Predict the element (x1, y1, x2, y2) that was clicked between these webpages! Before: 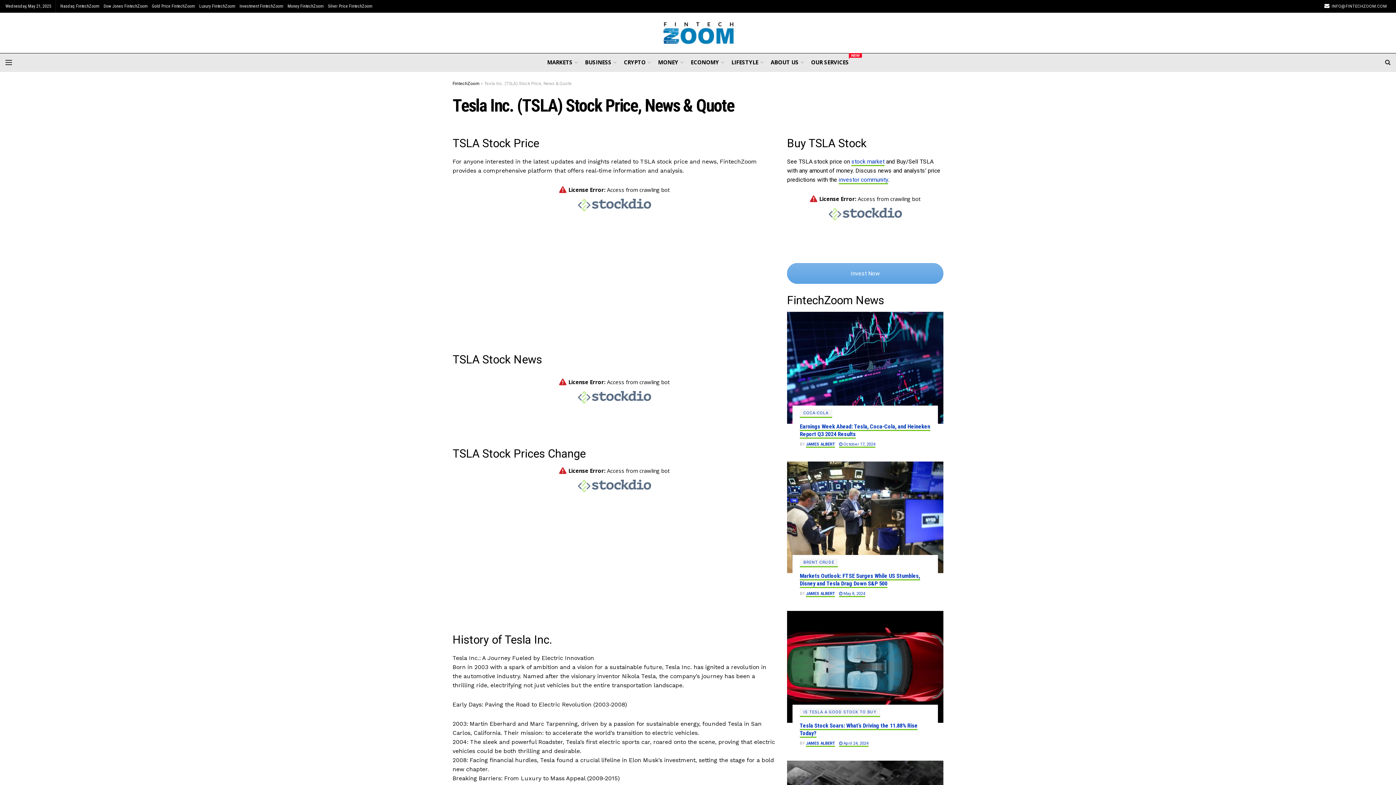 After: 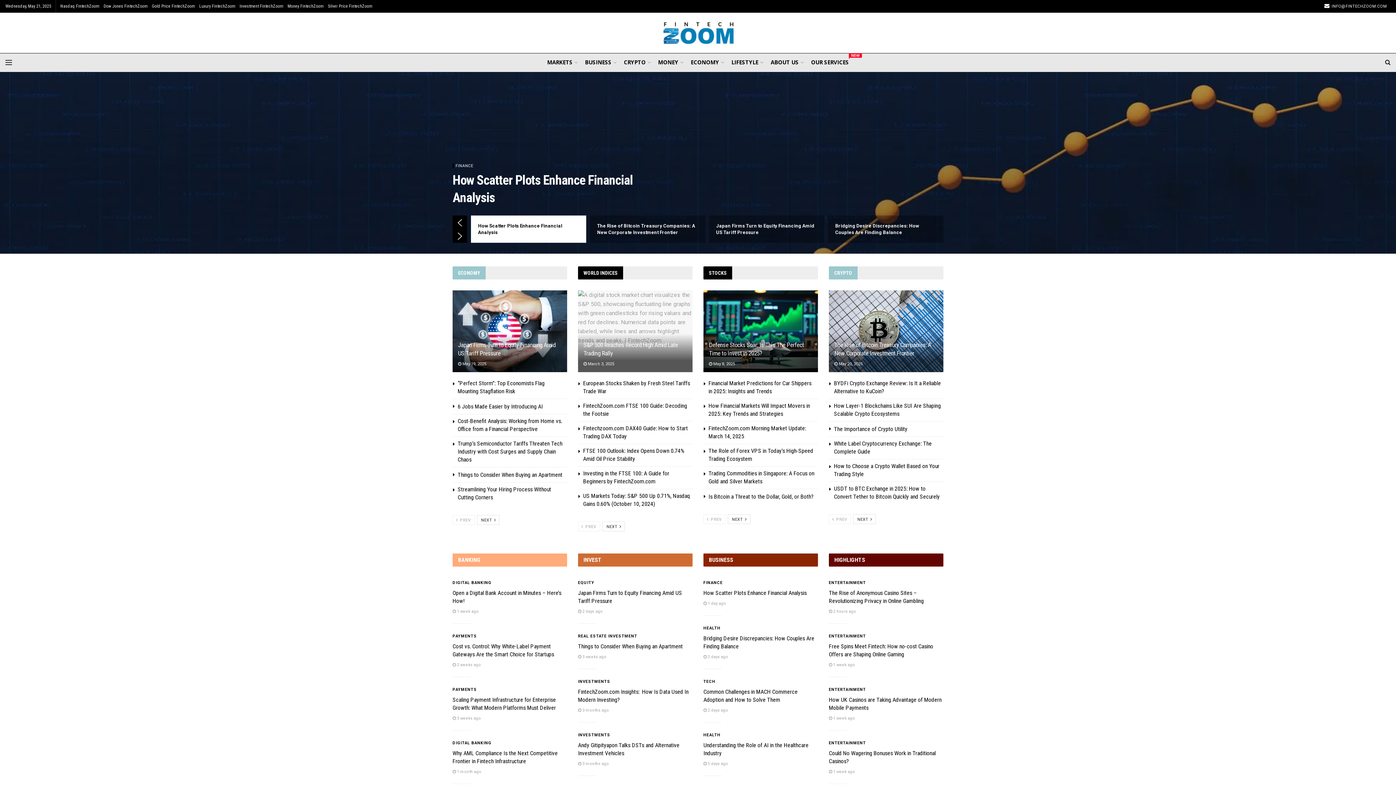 Action: bbox: (657, 18, 739, 47) label: Visit Homepage